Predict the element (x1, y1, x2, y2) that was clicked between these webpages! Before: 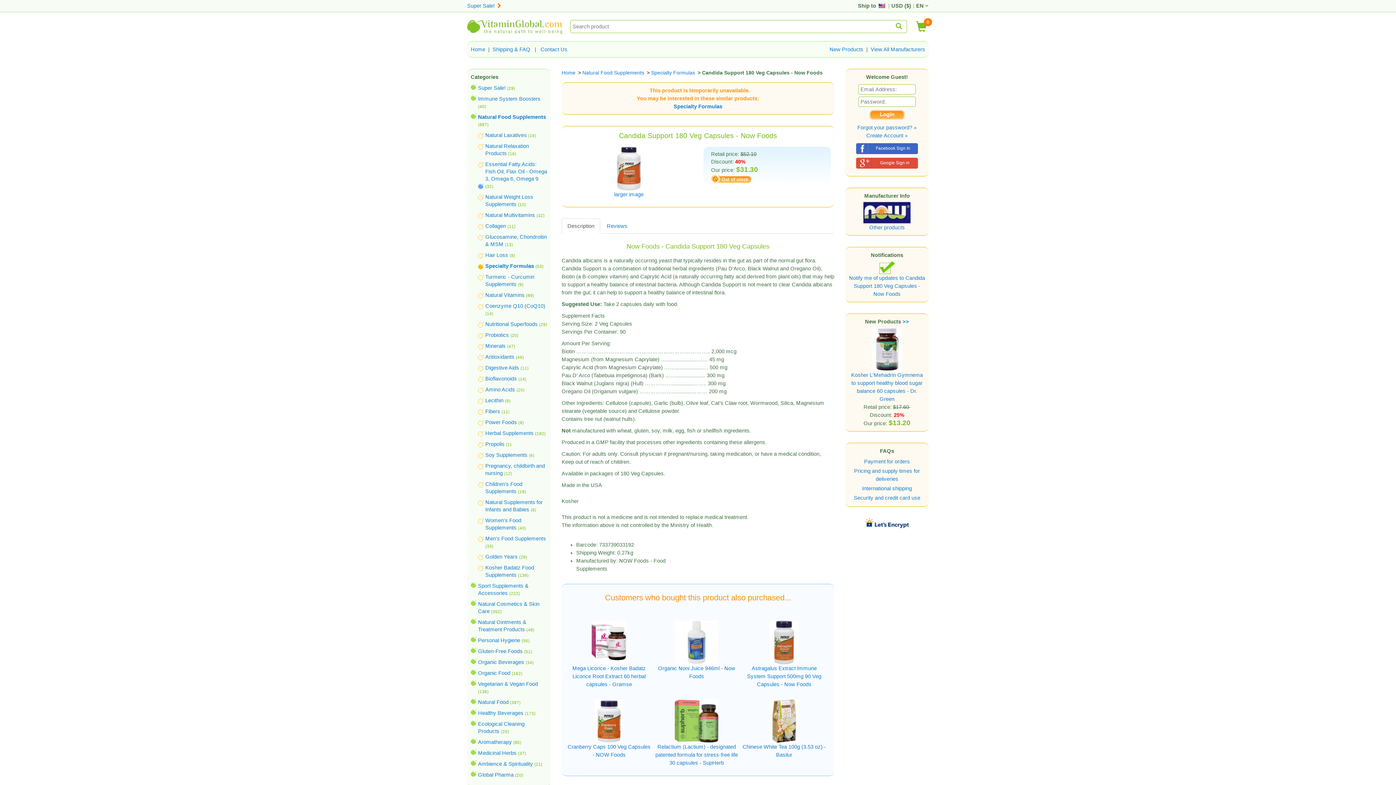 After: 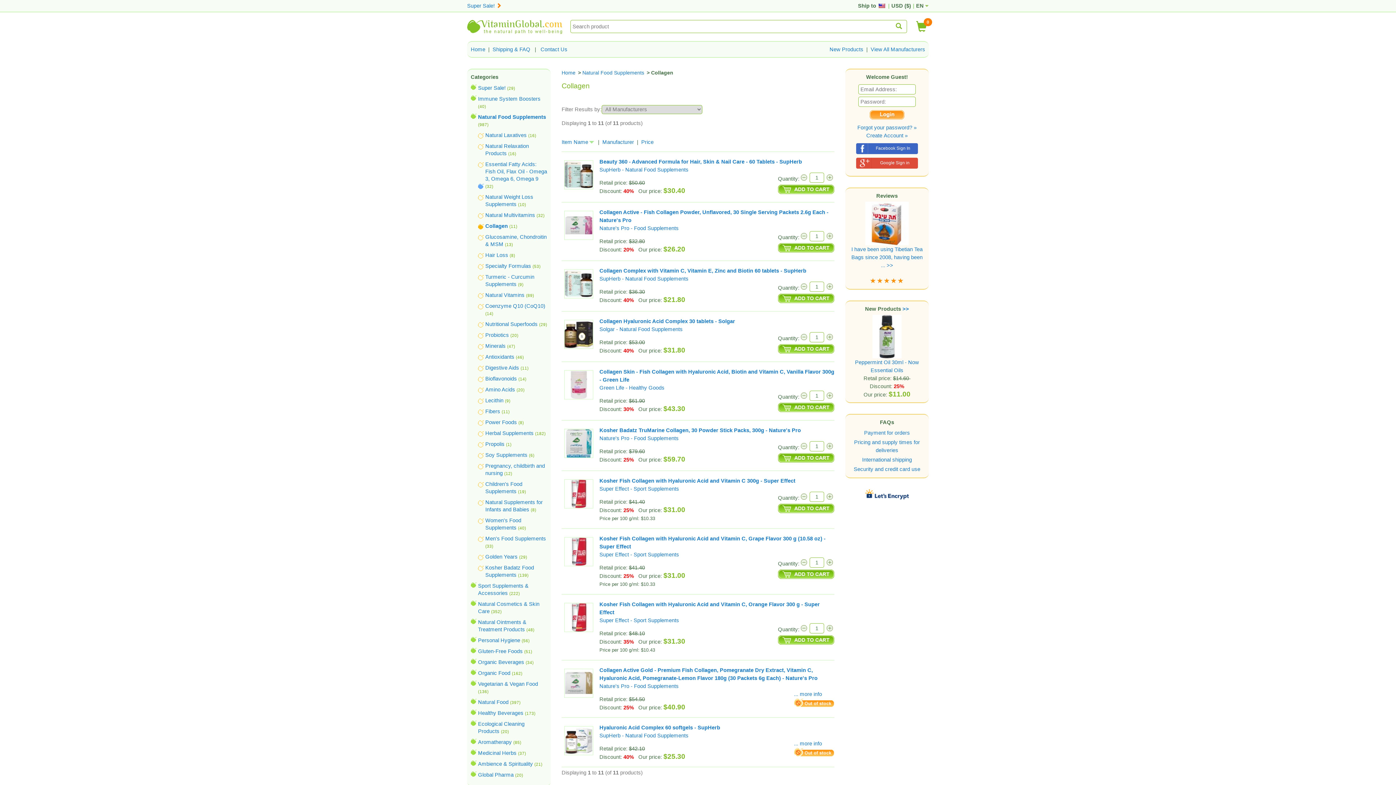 Action: bbox: (485, 223, 506, 229) label: Collagen